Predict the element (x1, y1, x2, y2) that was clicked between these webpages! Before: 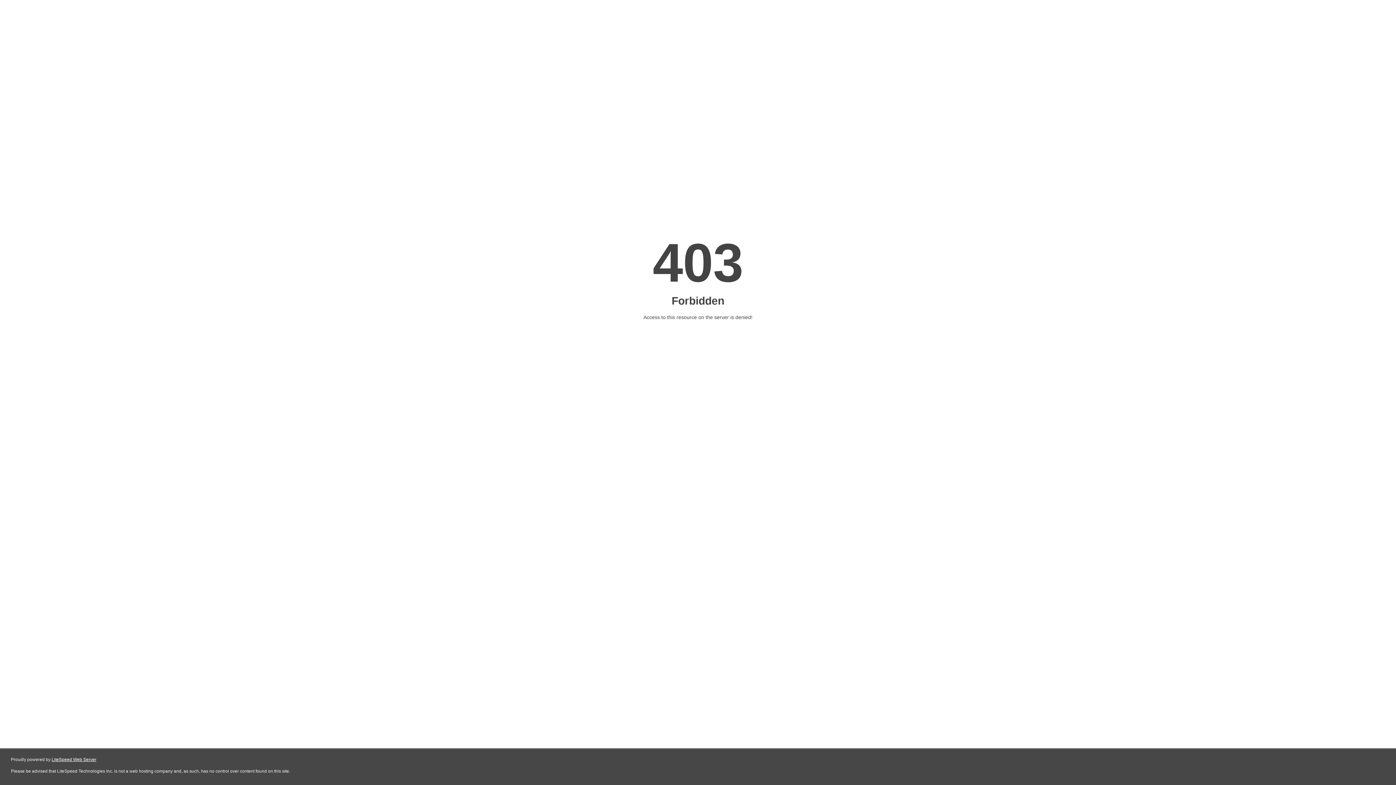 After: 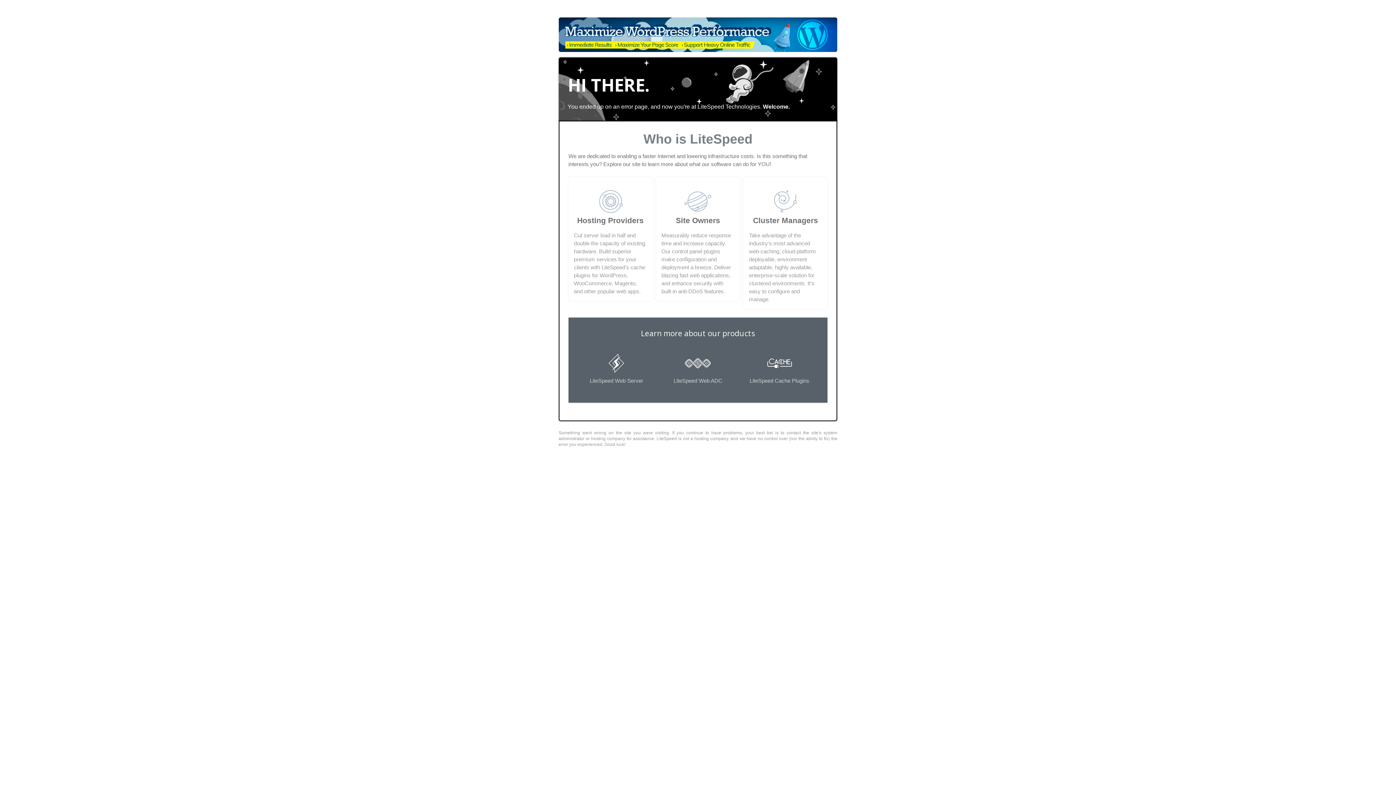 Action: bbox: (51, 757, 96, 762) label: LiteSpeed Web Server